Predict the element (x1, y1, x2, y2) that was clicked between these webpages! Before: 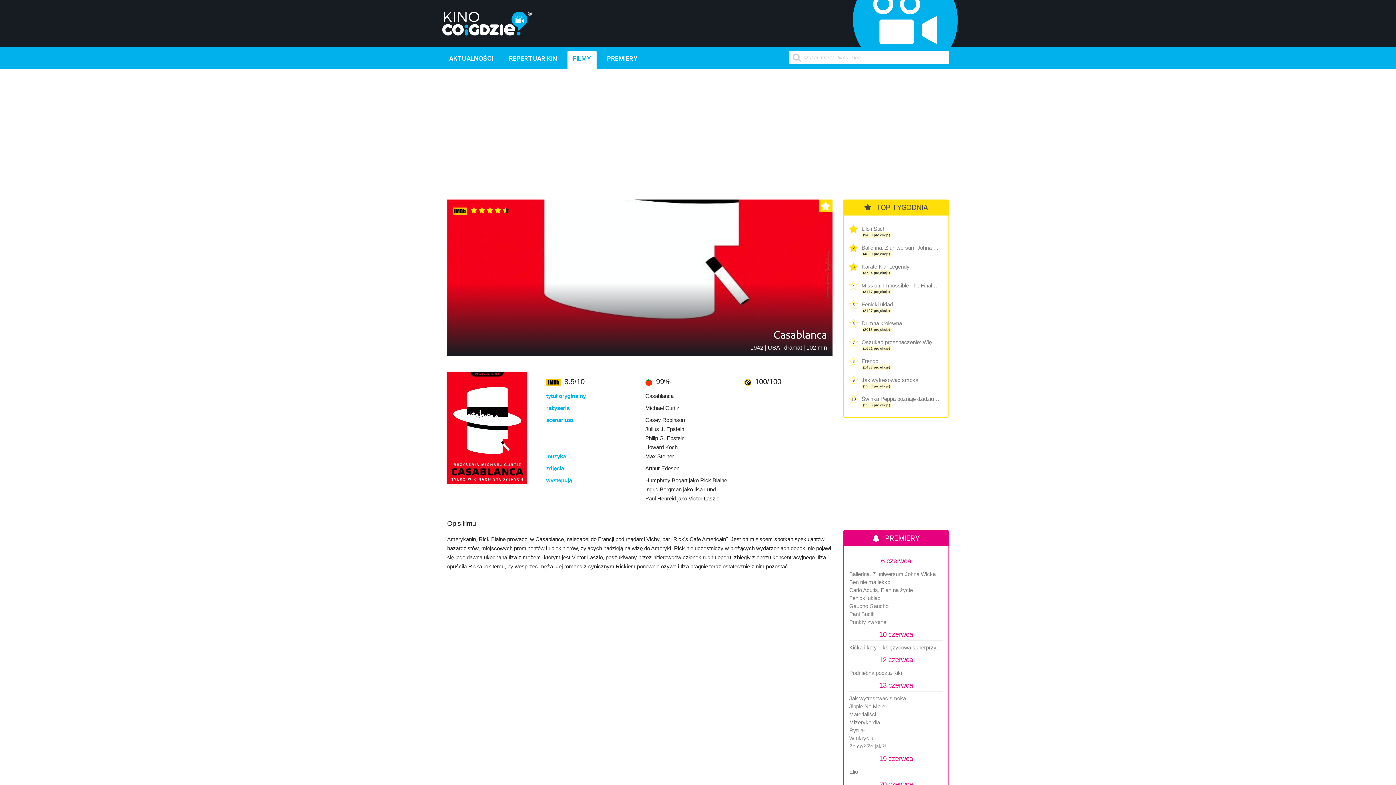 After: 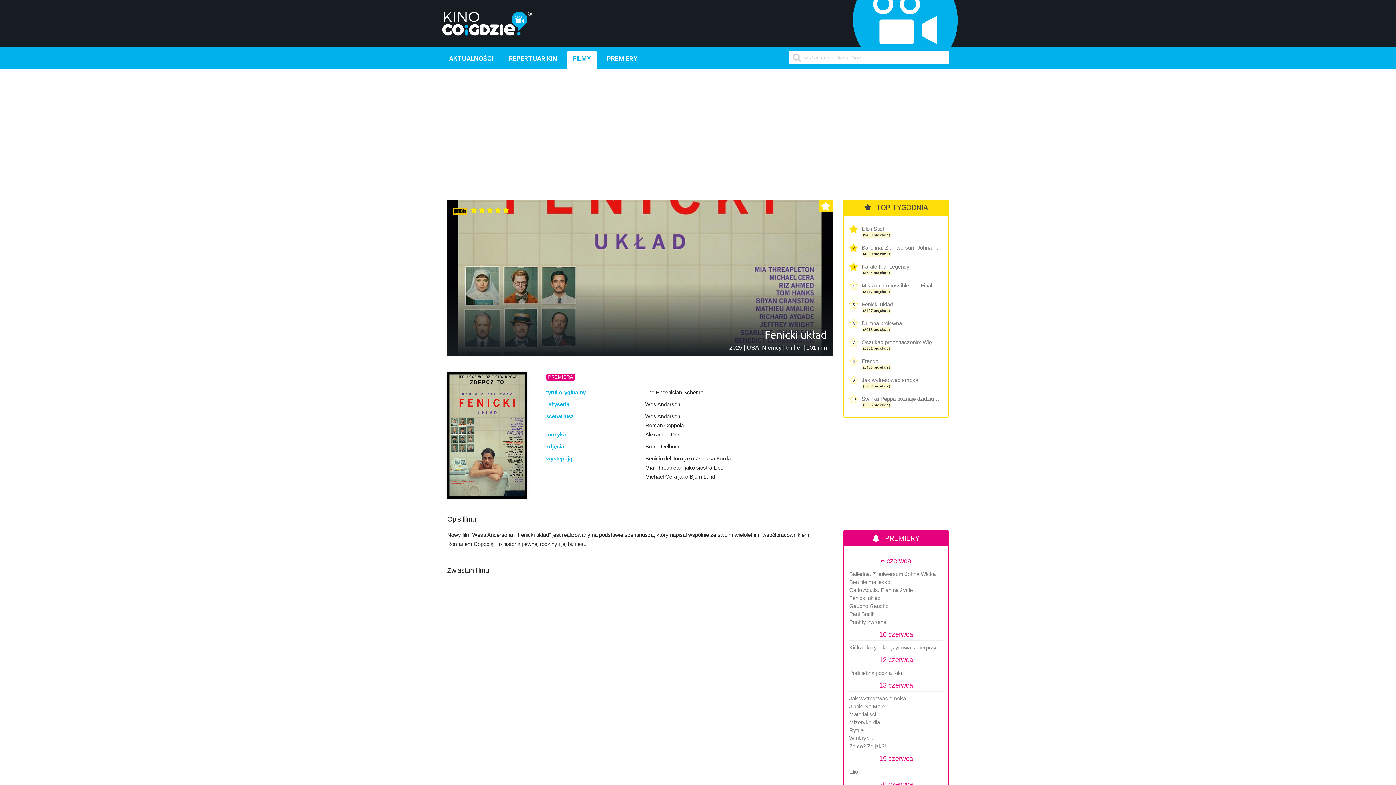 Action: label: Fenicki układ bbox: (861, 300, 940, 309)